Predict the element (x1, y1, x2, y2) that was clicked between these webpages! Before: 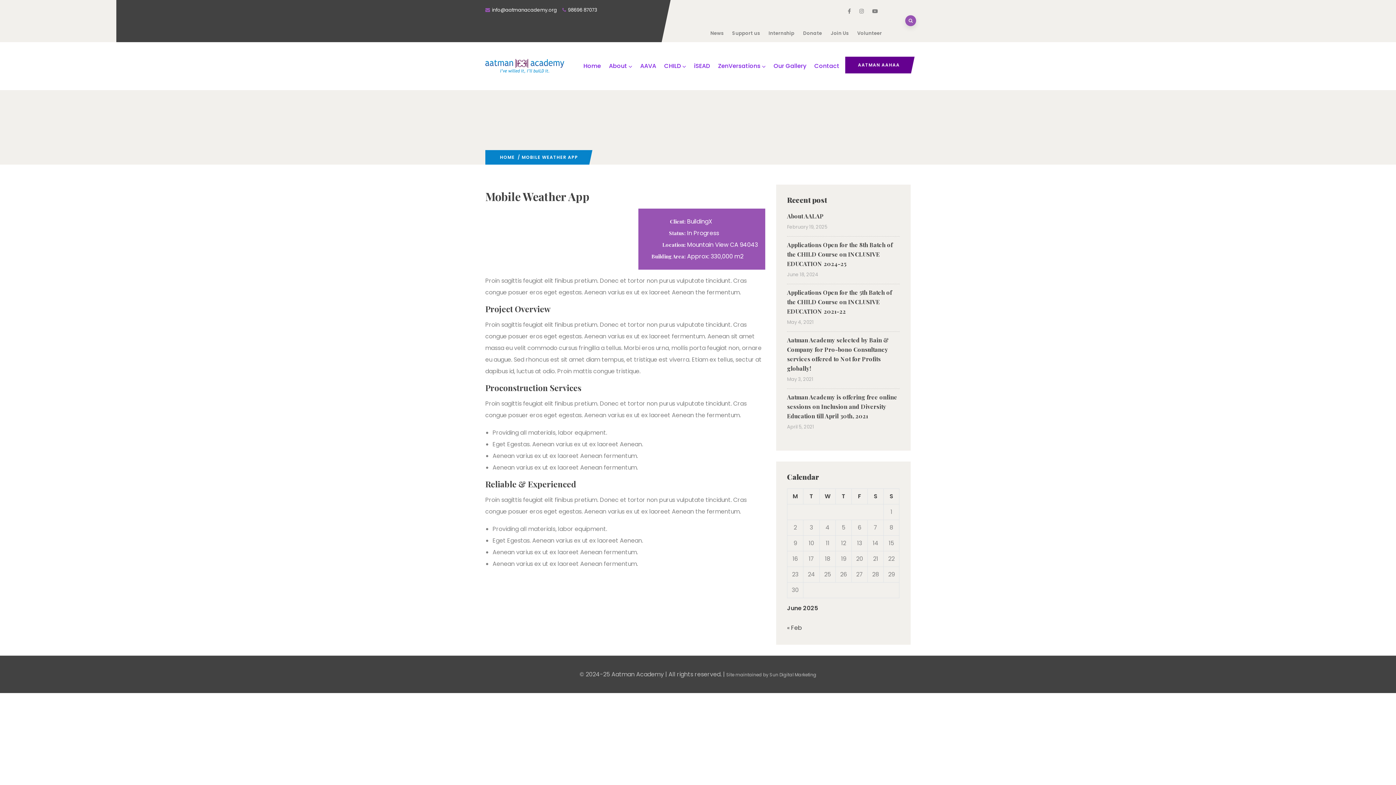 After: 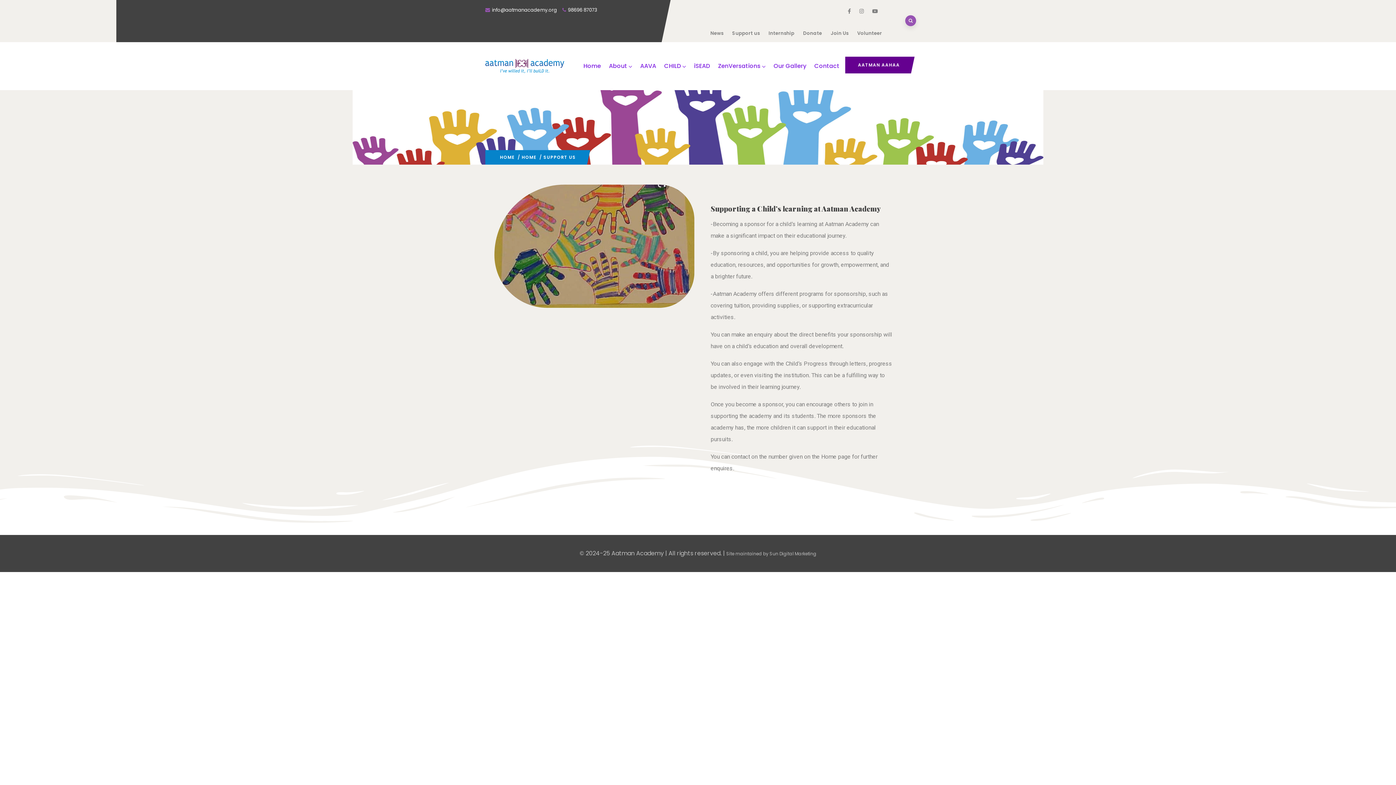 Action: label: Support us bbox: (727, 24, 764, 42)